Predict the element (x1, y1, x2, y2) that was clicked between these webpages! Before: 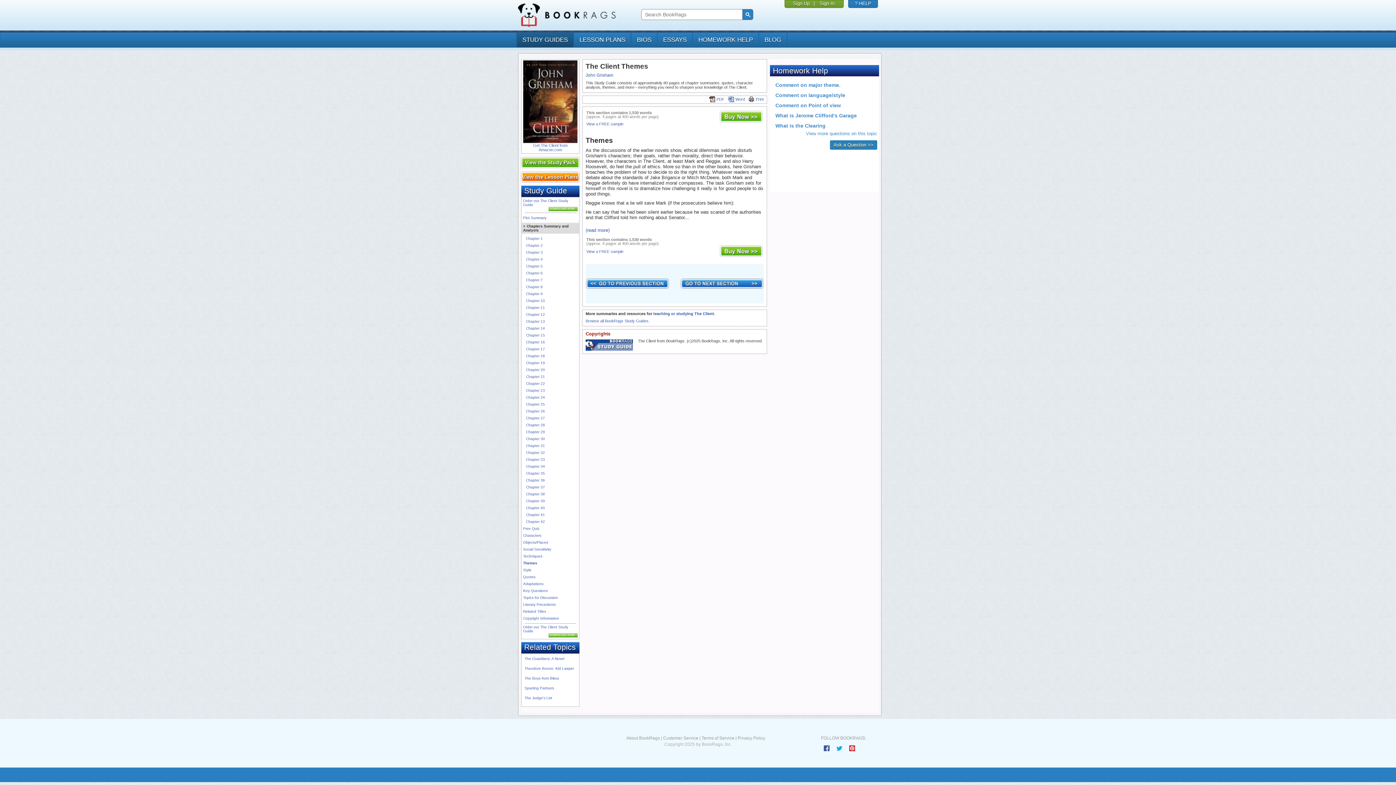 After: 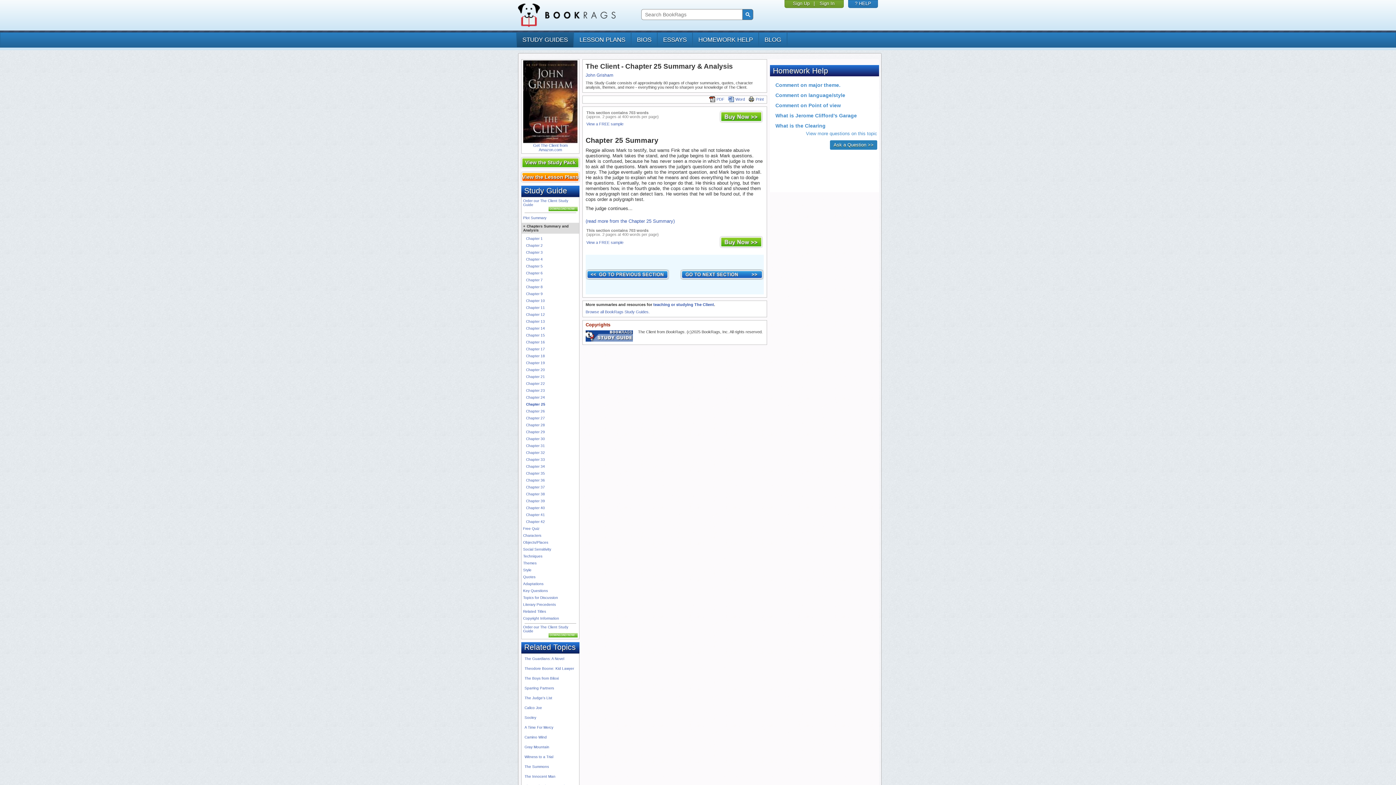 Action: label: Chapter 25 bbox: (526, 402, 545, 406)